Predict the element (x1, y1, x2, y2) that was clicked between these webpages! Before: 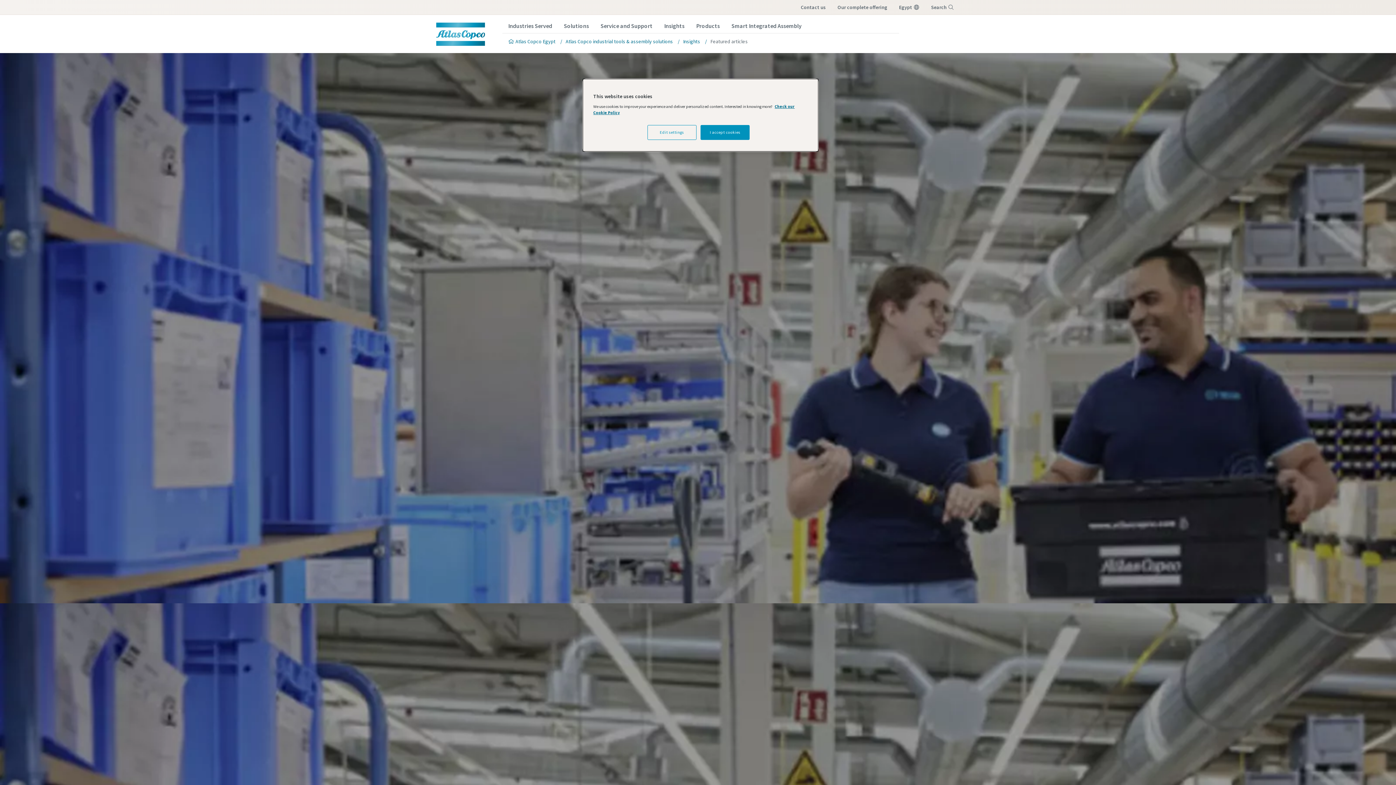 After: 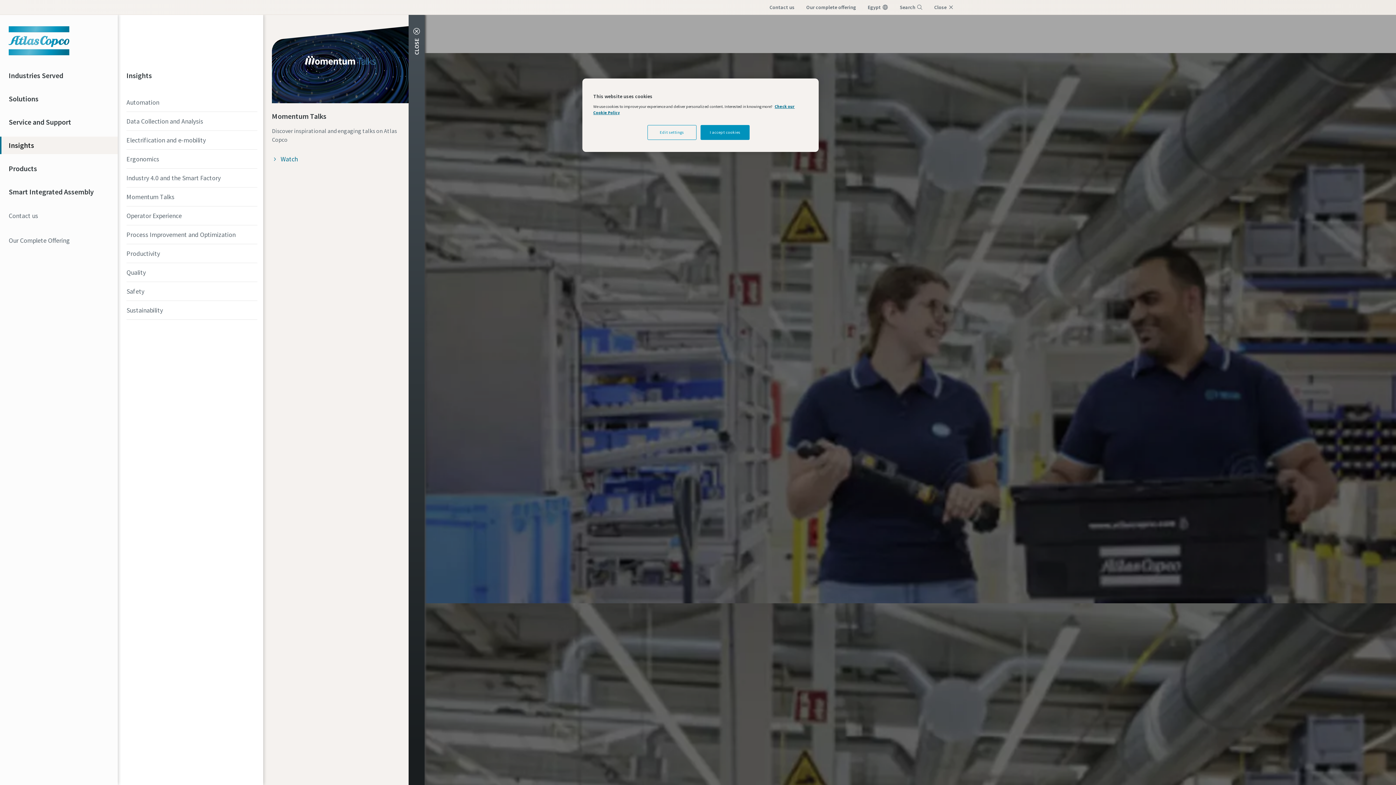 Action: label: Insights bbox: (658, 18, 690, 34)